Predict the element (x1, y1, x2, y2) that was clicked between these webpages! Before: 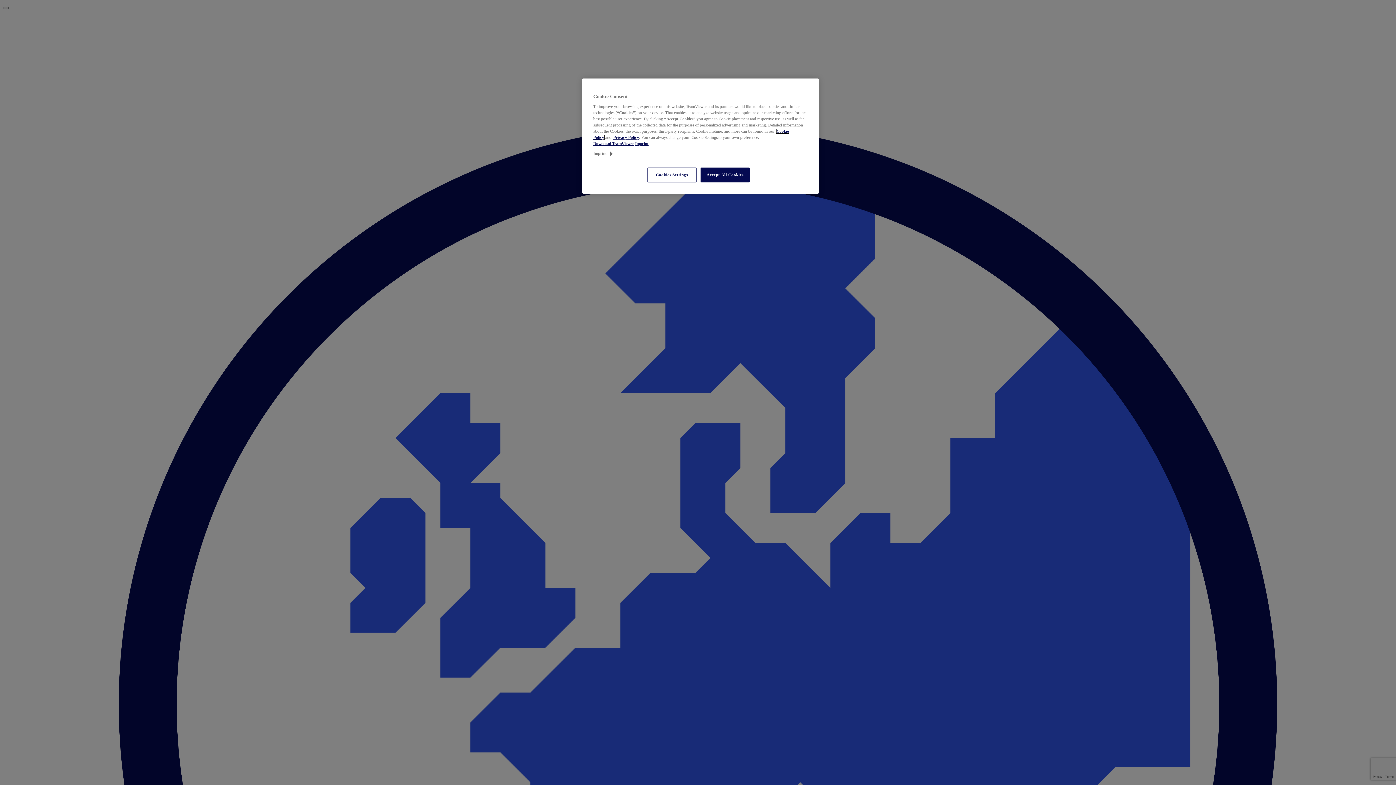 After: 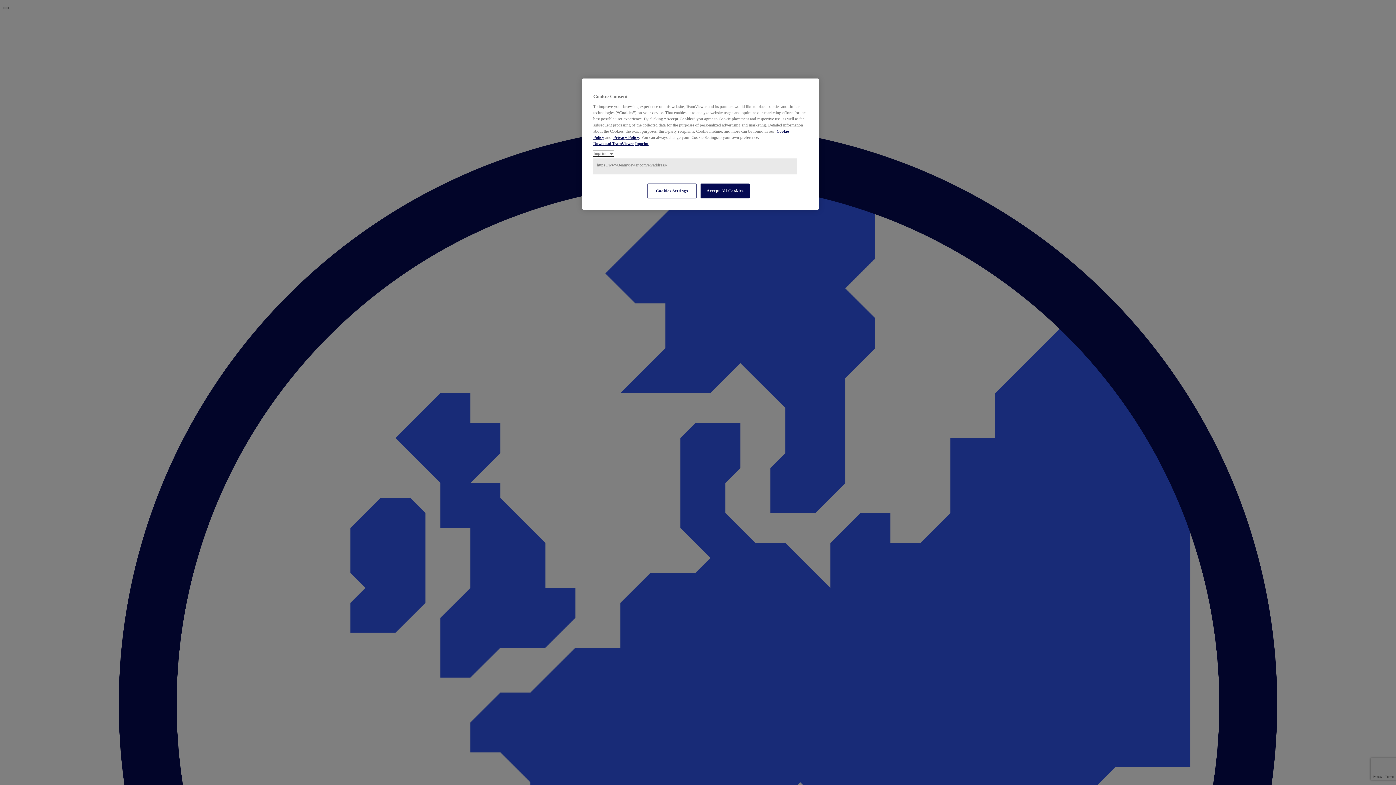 Action: label: Imprint bbox: (593, 150, 613, 156)